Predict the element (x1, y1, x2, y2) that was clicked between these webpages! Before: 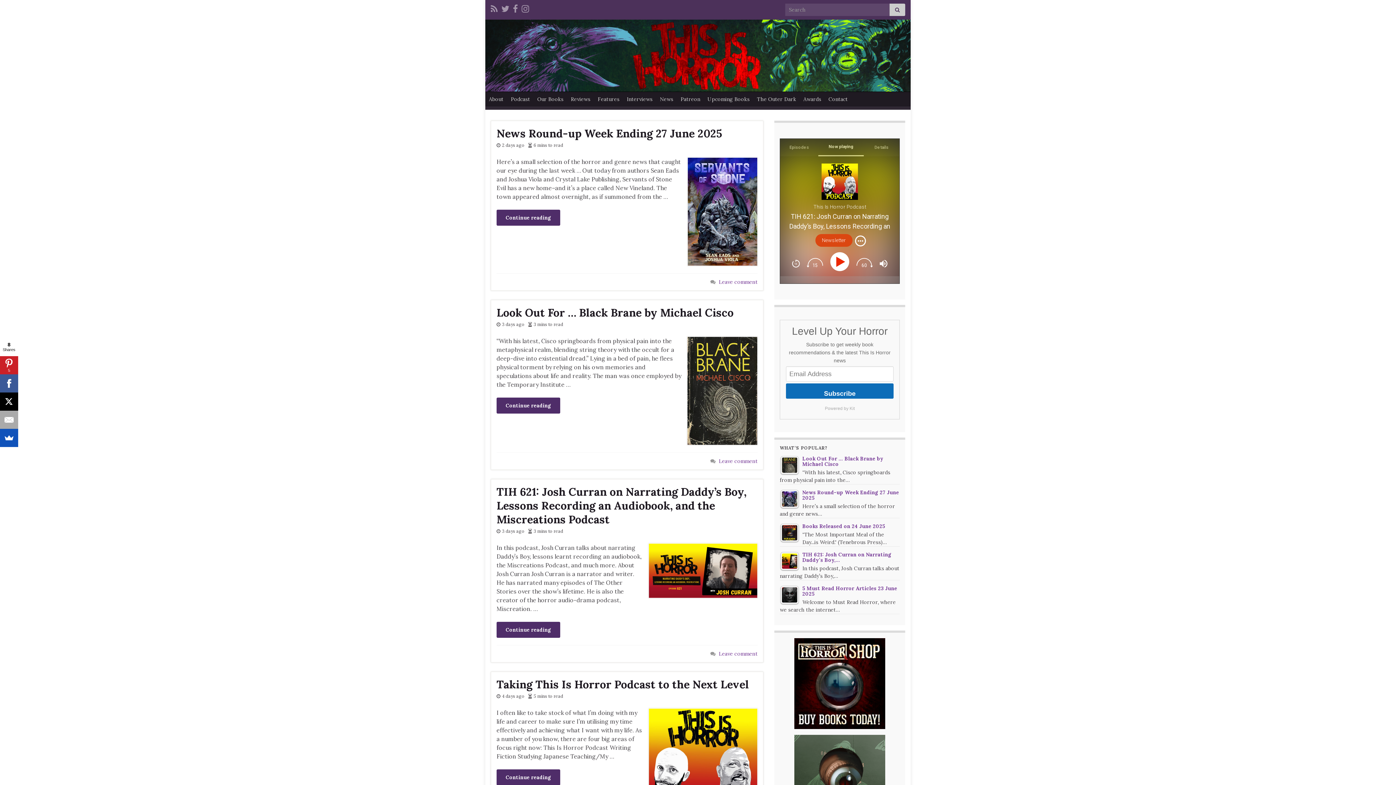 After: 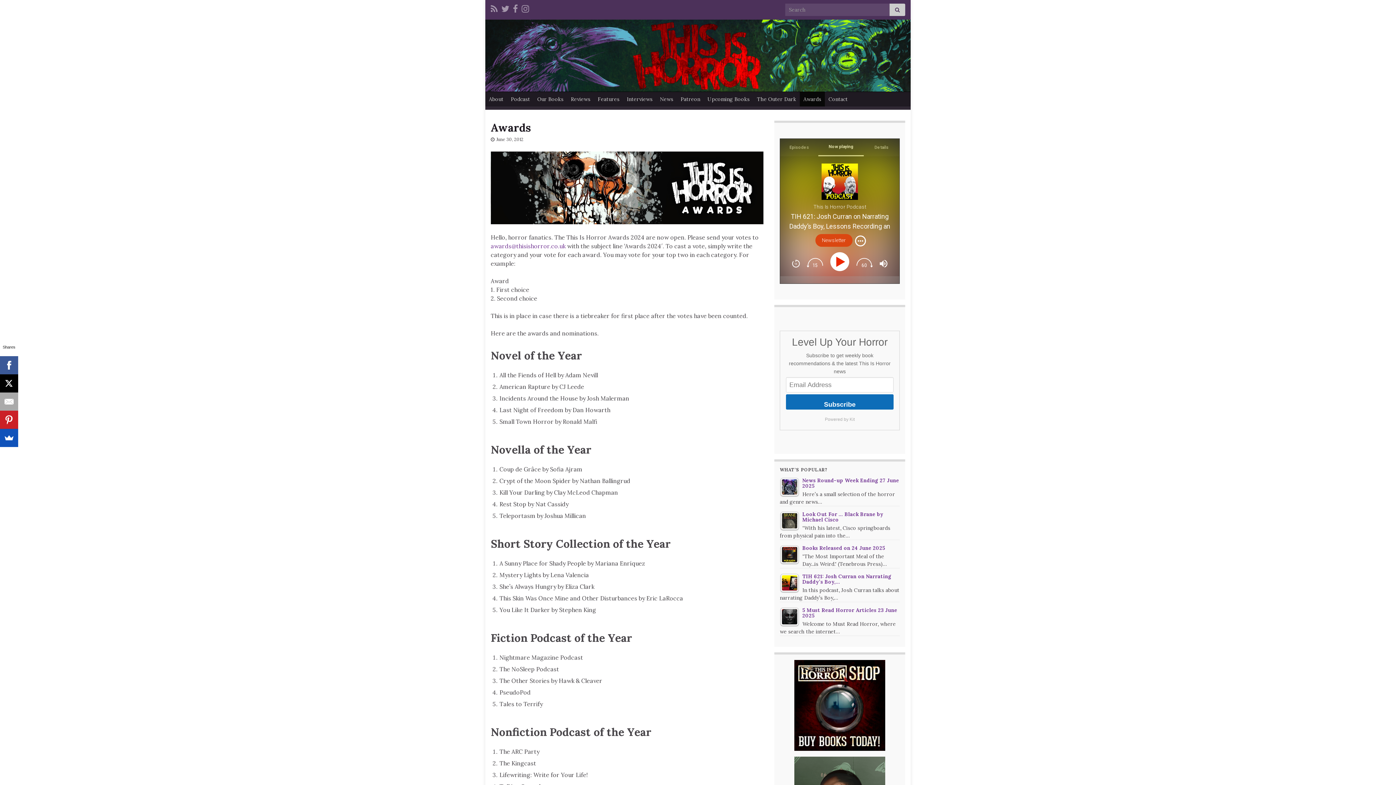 Action: bbox: (800, 92, 825, 106) label: Awards